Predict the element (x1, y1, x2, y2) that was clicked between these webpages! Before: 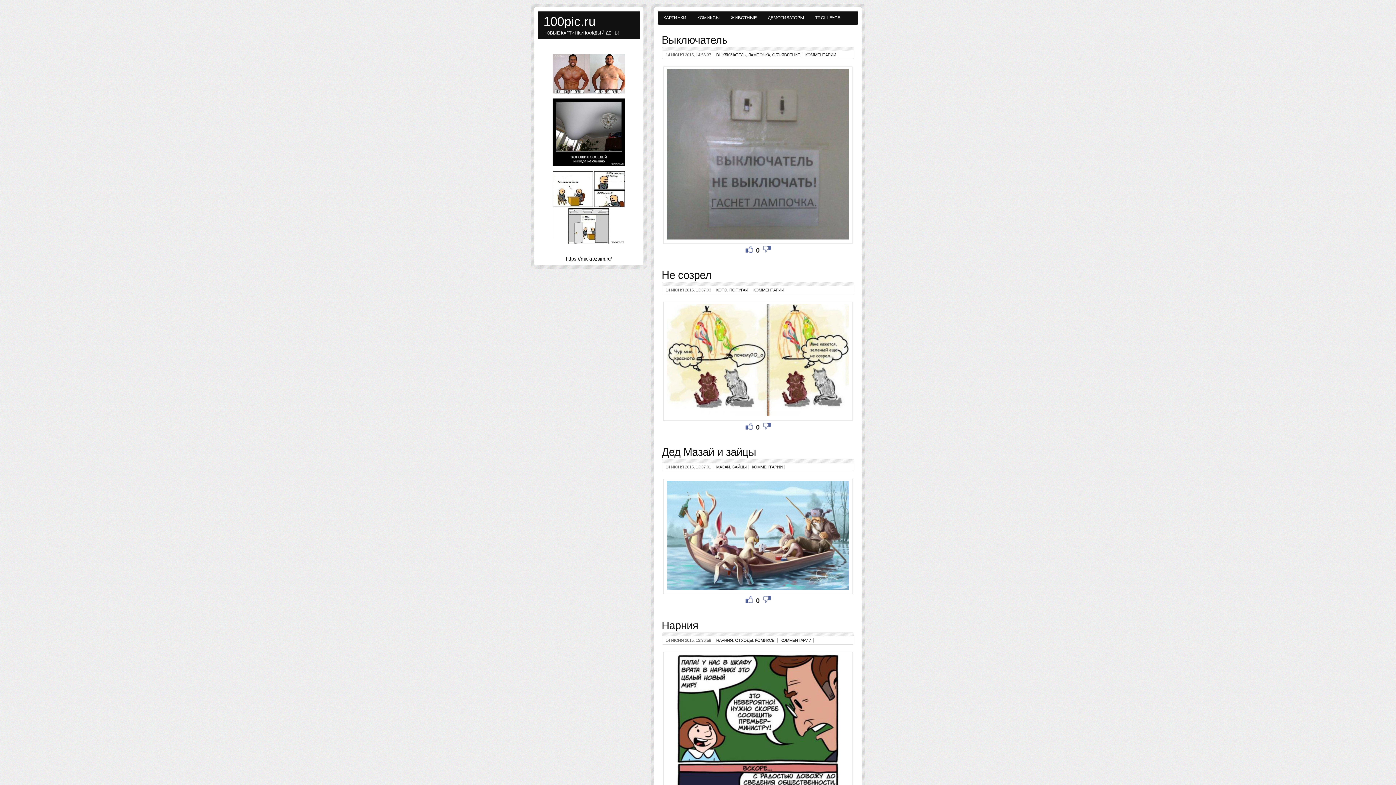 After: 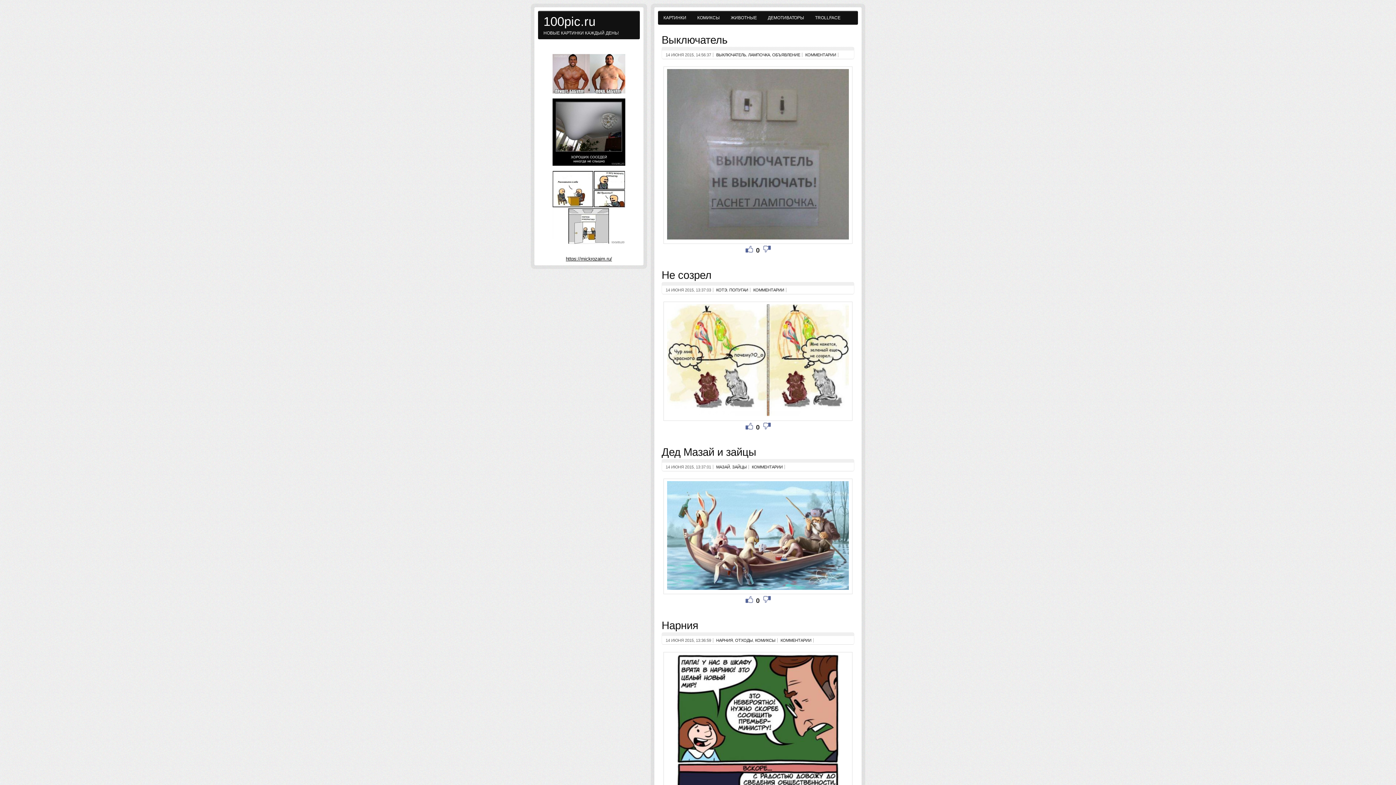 Action: bbox: (552, 240, 625, 245)